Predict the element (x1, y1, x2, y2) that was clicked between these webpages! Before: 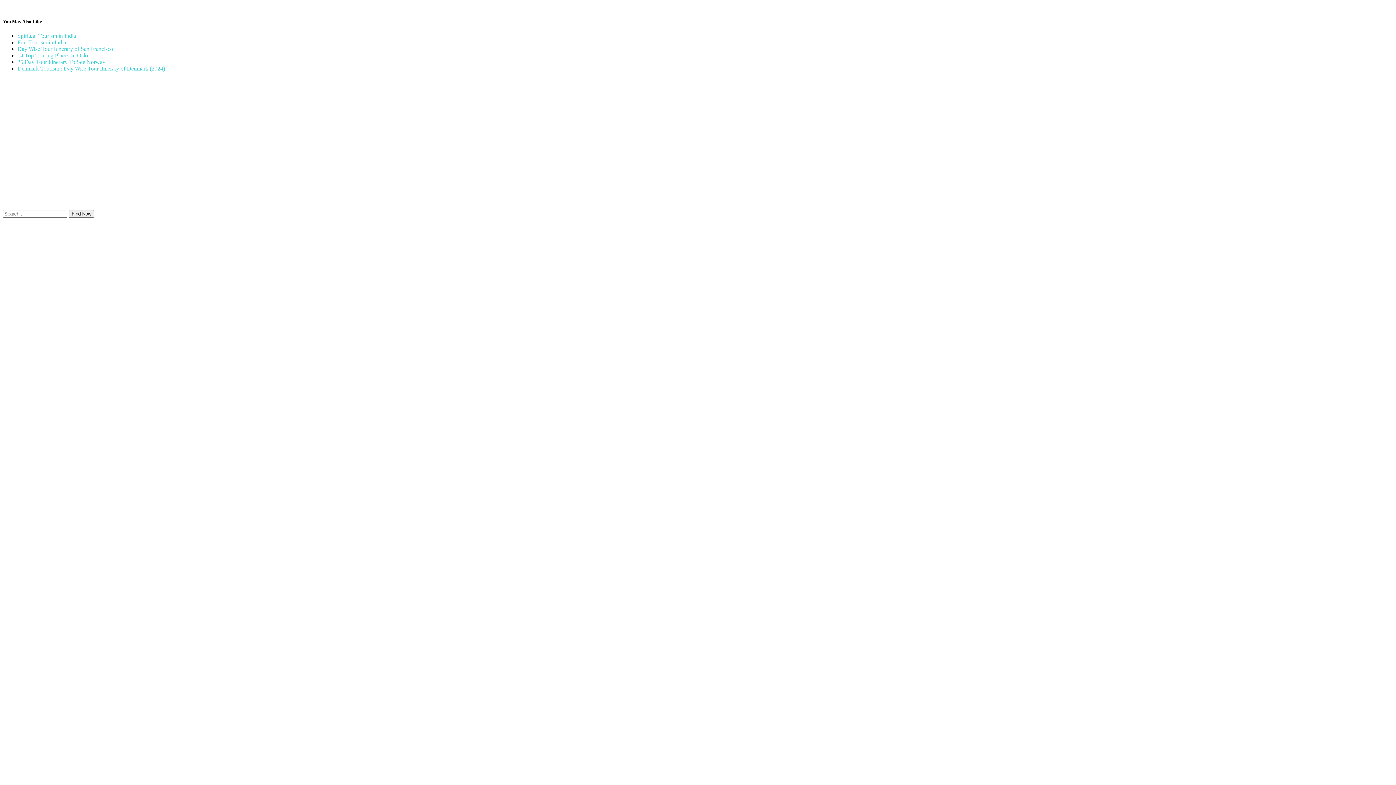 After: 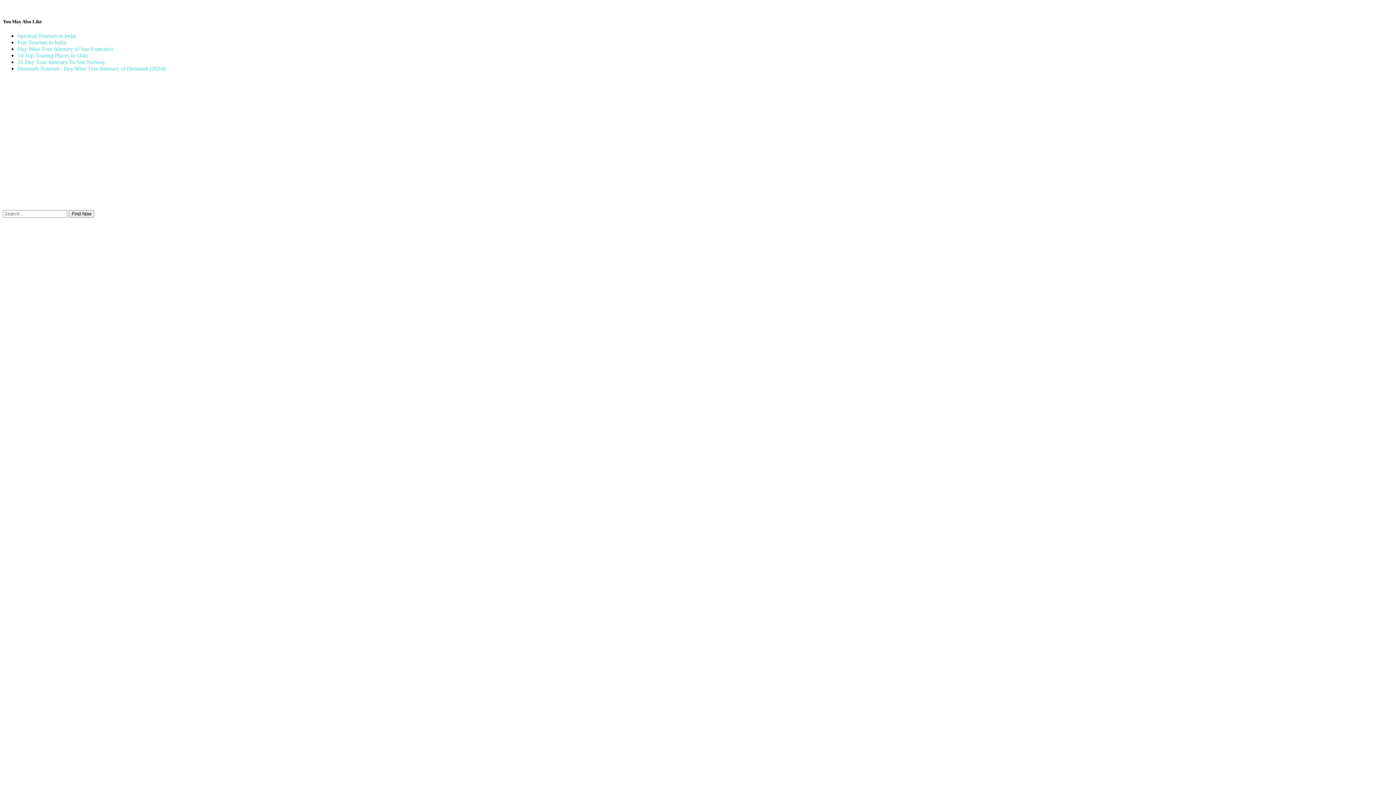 Action: bbox: (17, 45, 113, 52) label: Day Wise Tour Itinerary of San Francisco